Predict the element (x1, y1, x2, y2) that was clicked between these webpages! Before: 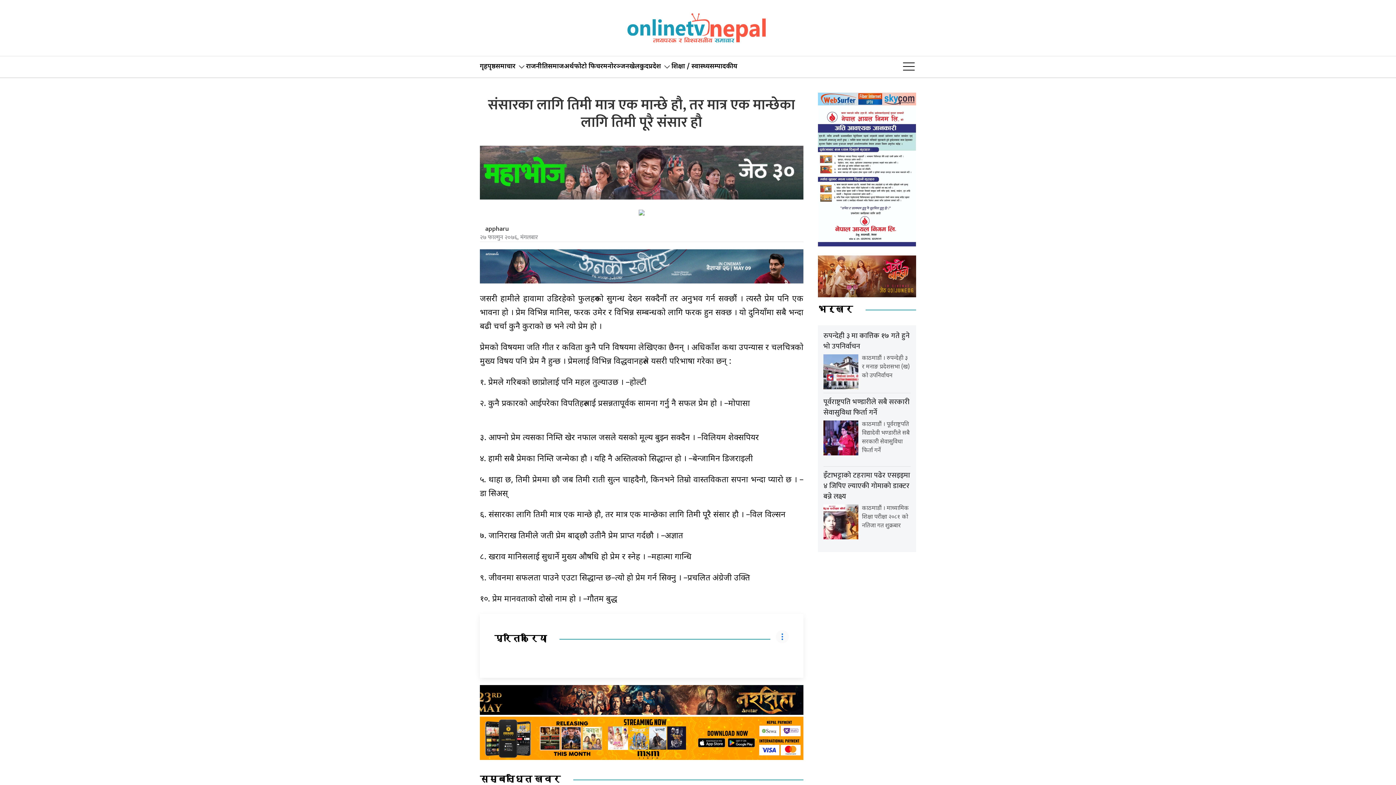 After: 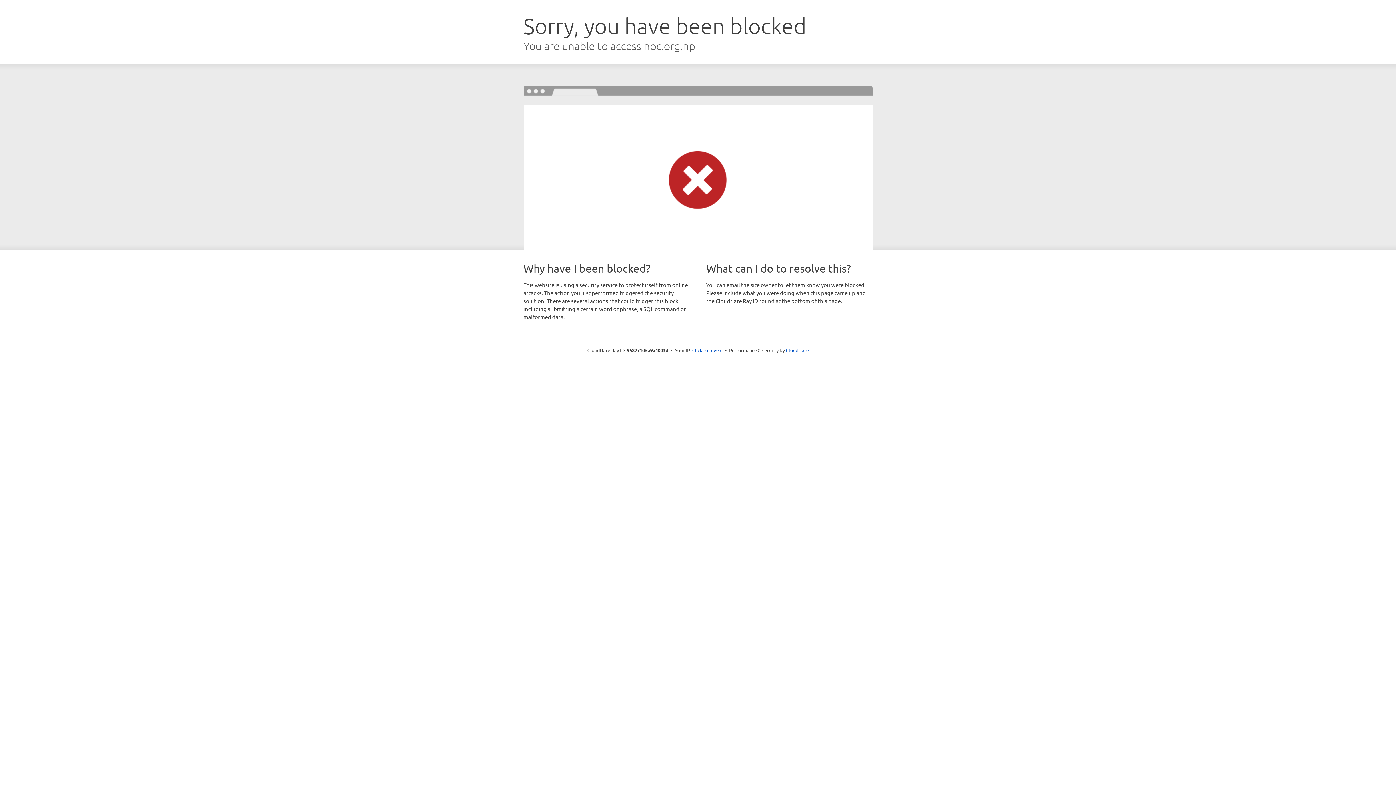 Action: bbox: (818, 107, 916, 248)